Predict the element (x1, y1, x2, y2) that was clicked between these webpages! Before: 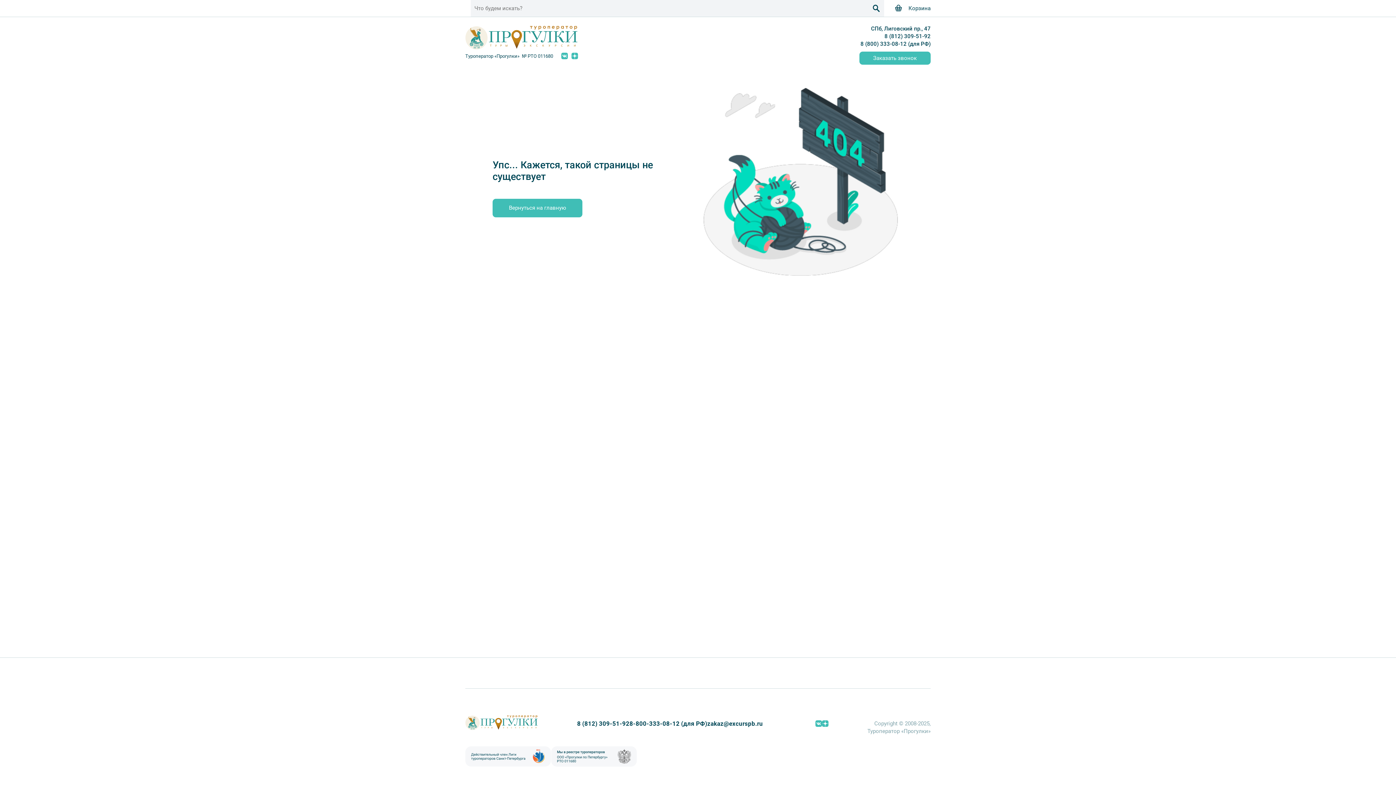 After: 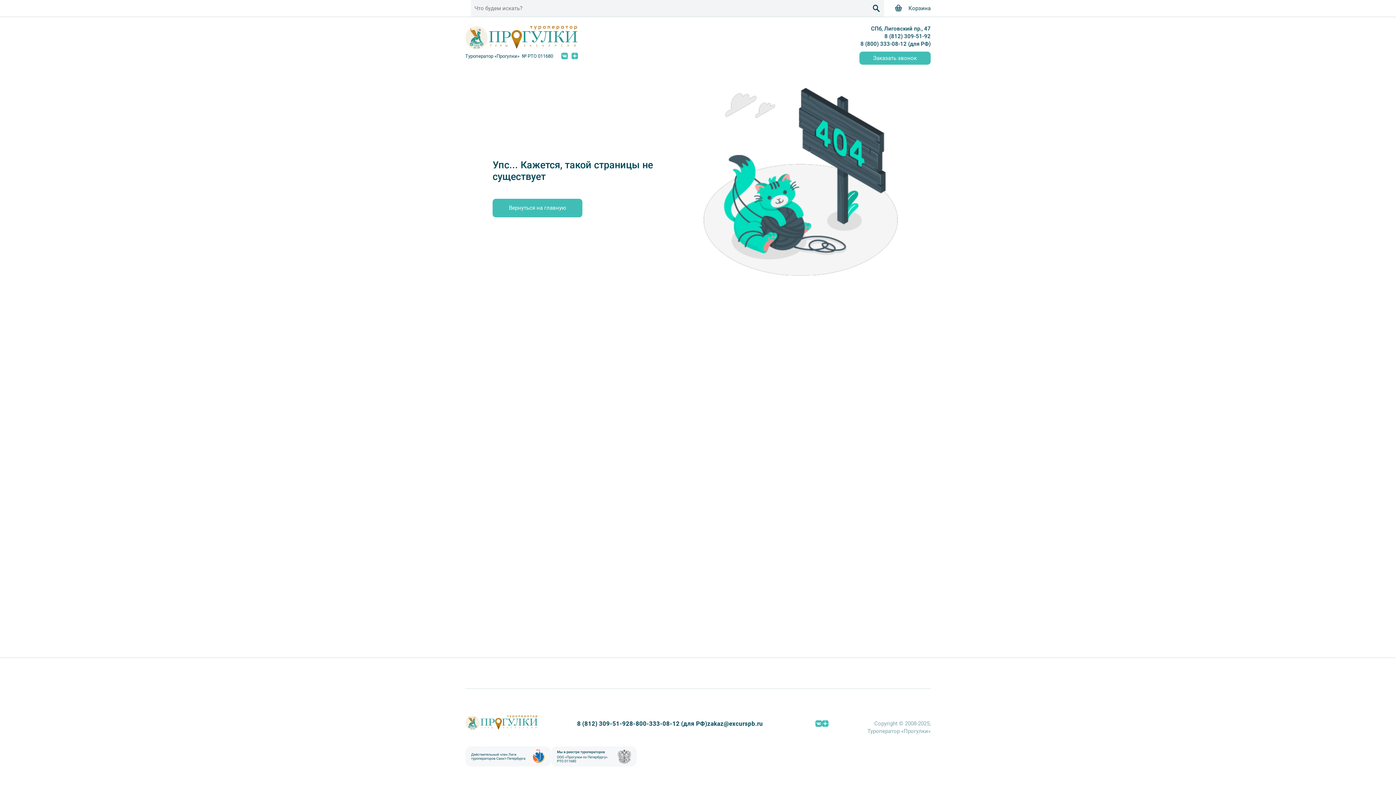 Action: bbox: (551, 746, 637, 767)